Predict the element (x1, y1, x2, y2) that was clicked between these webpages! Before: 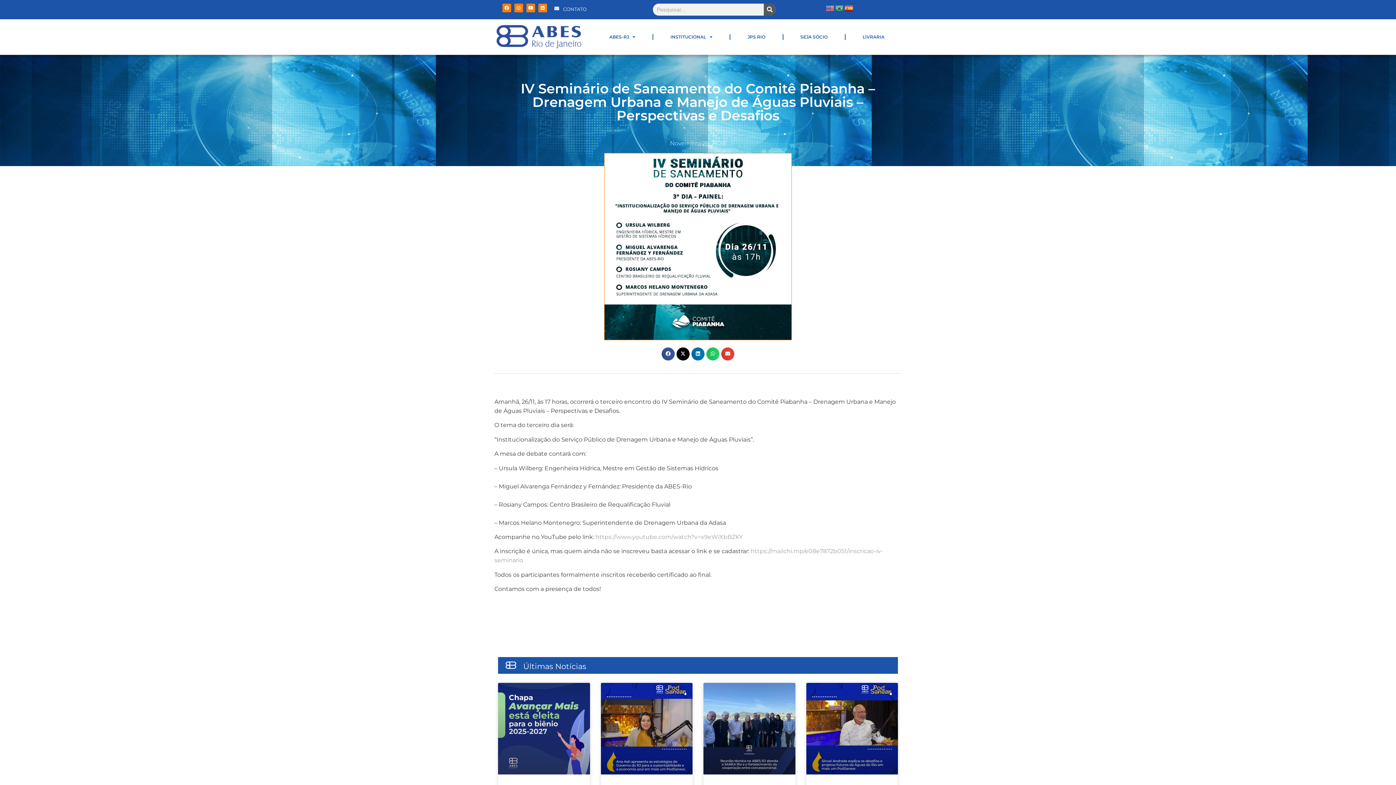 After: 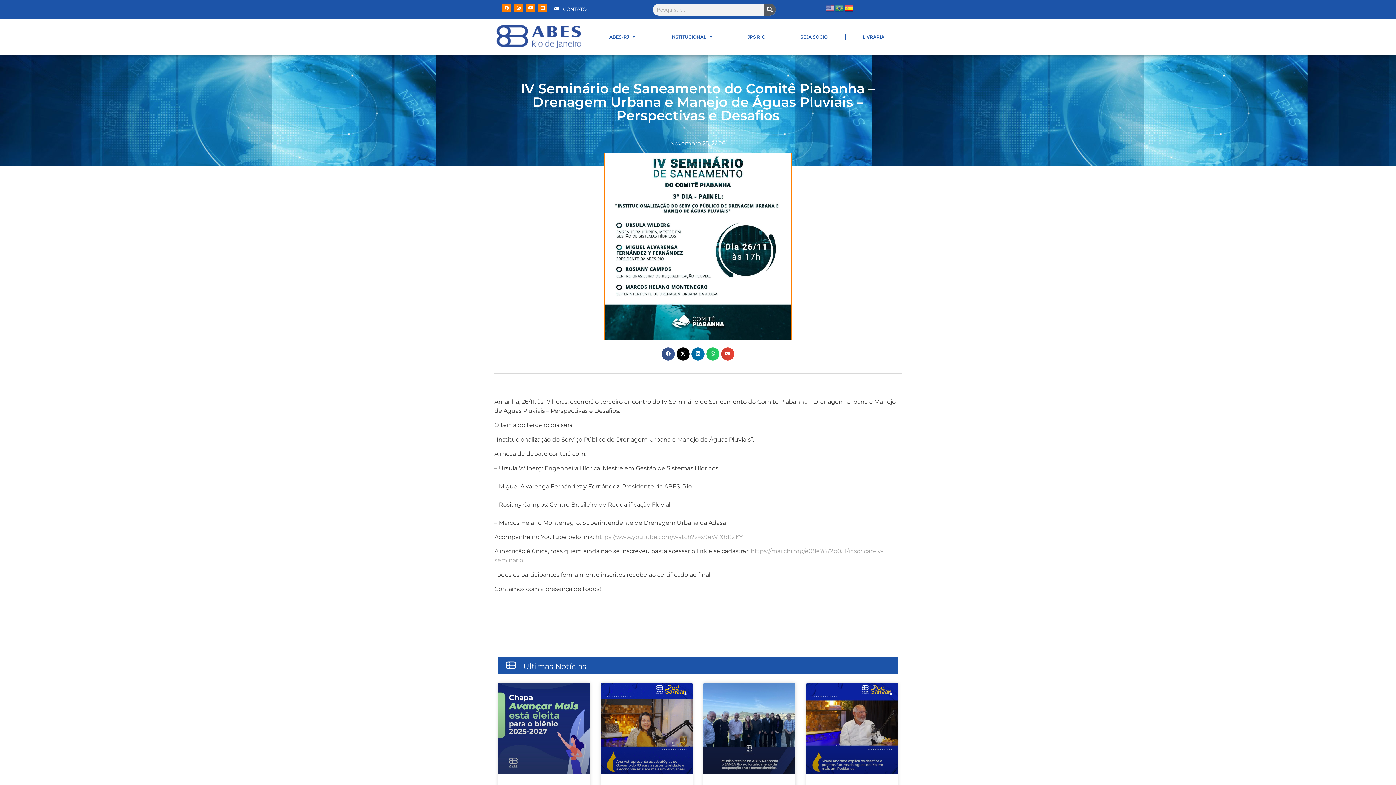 Action: bbox: (844, 4, 854, 11)